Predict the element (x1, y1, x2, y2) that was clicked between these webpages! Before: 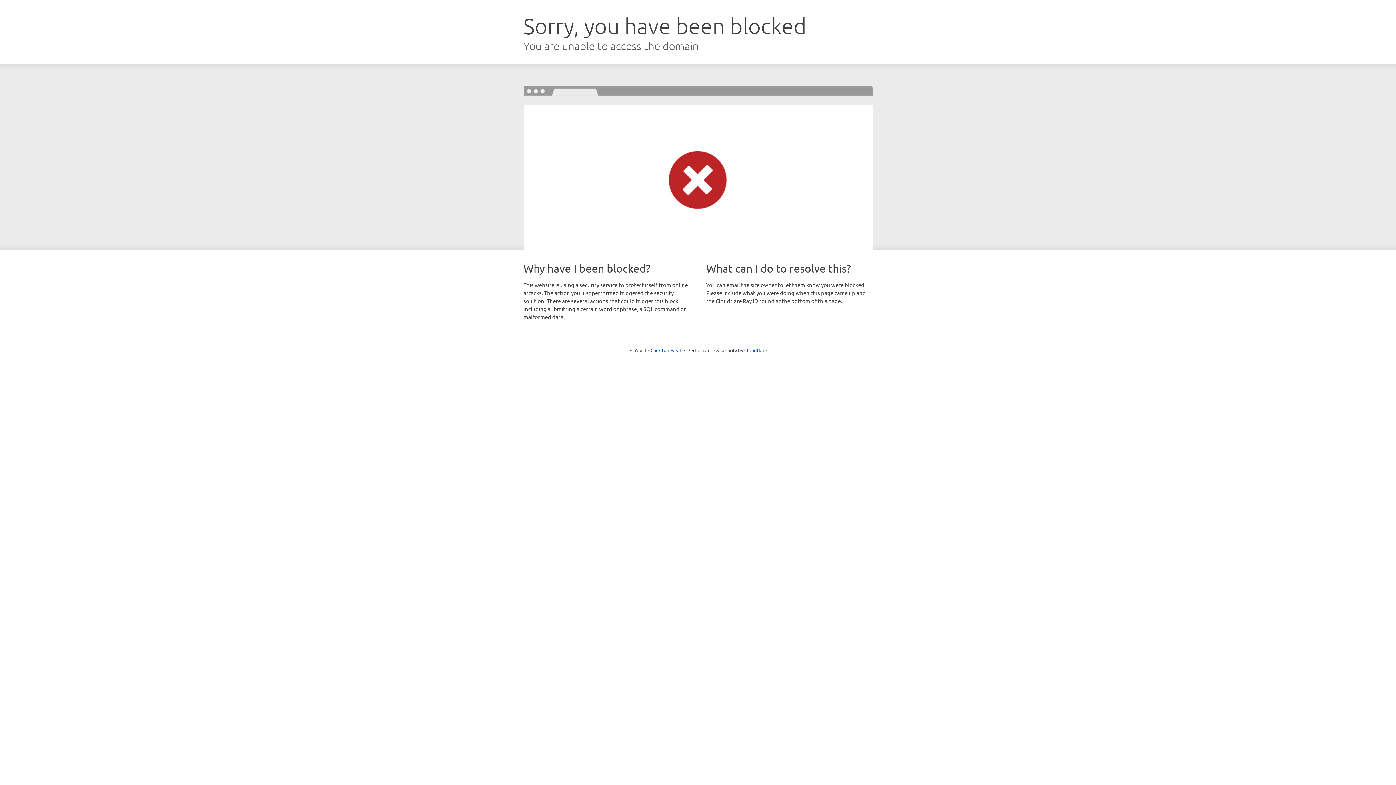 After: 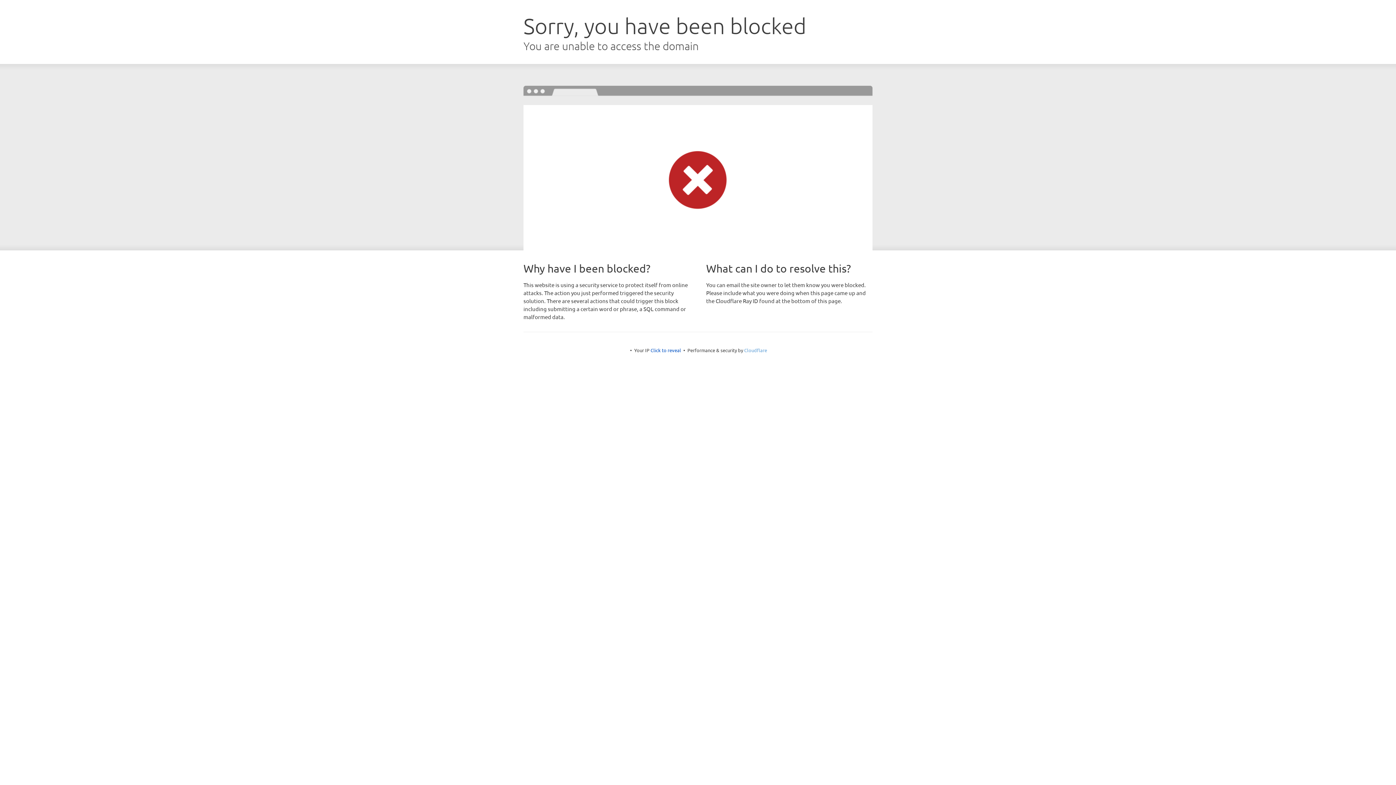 Action: bbox: (744, 347, 767, 353) label: Cloudflare